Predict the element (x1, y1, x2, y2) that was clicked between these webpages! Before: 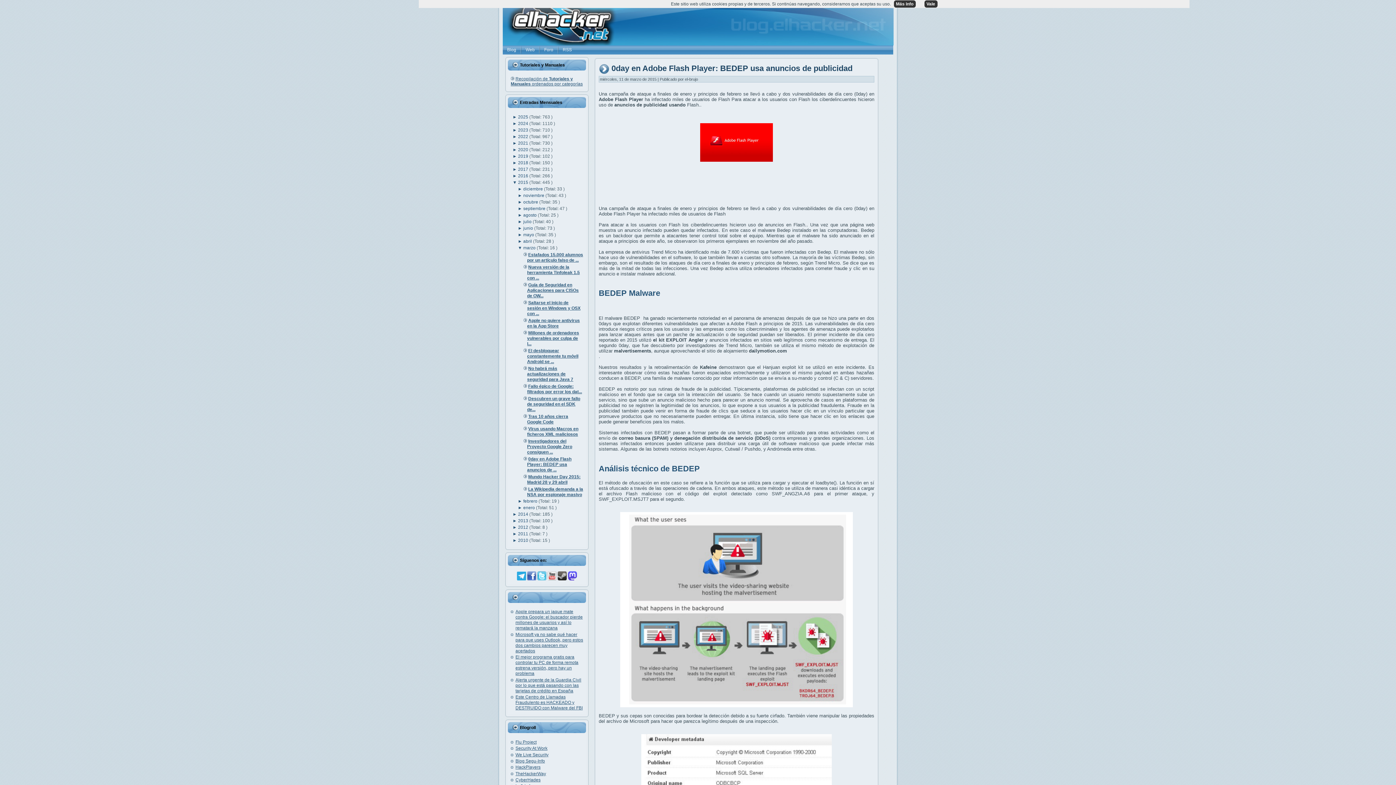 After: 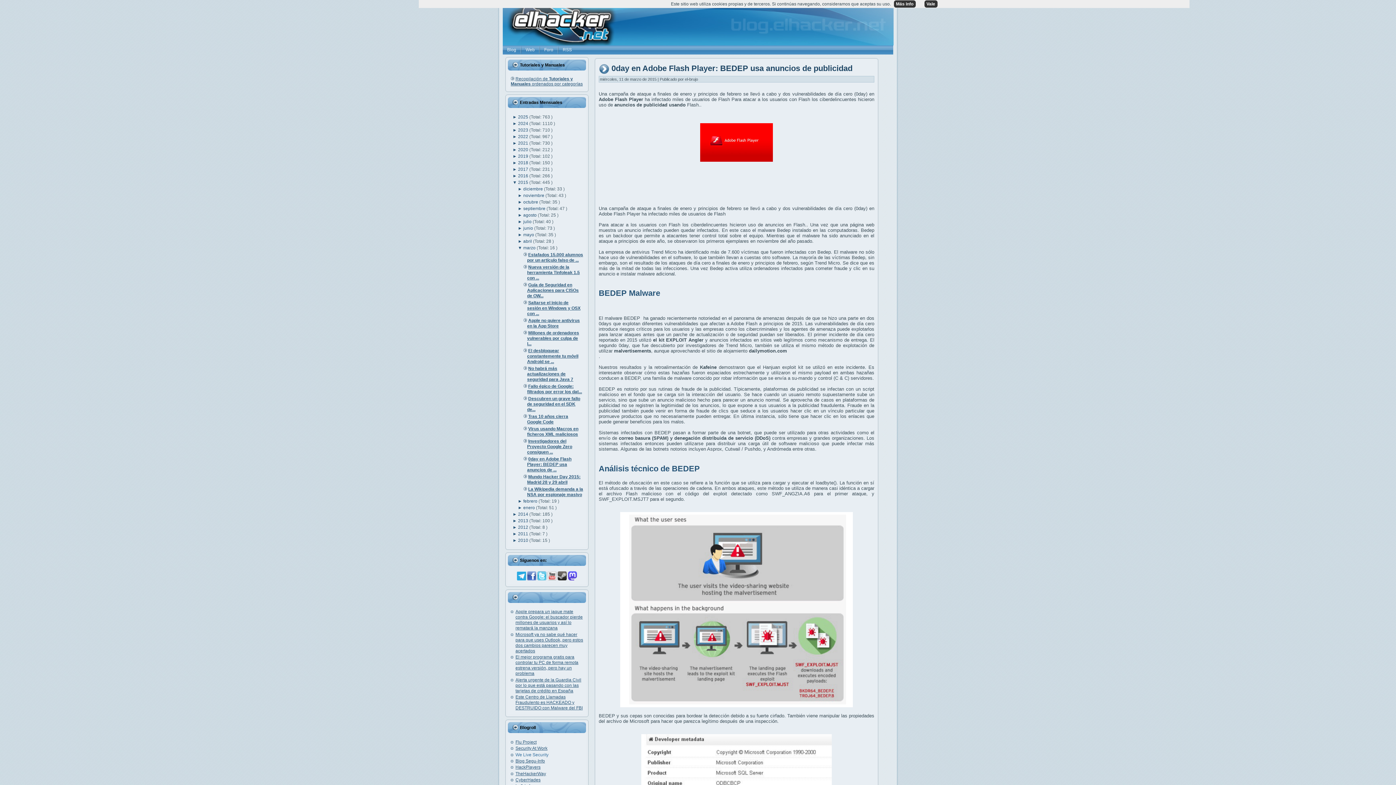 Action: label: We Live Security bbox: (515, 752, 548, 757)